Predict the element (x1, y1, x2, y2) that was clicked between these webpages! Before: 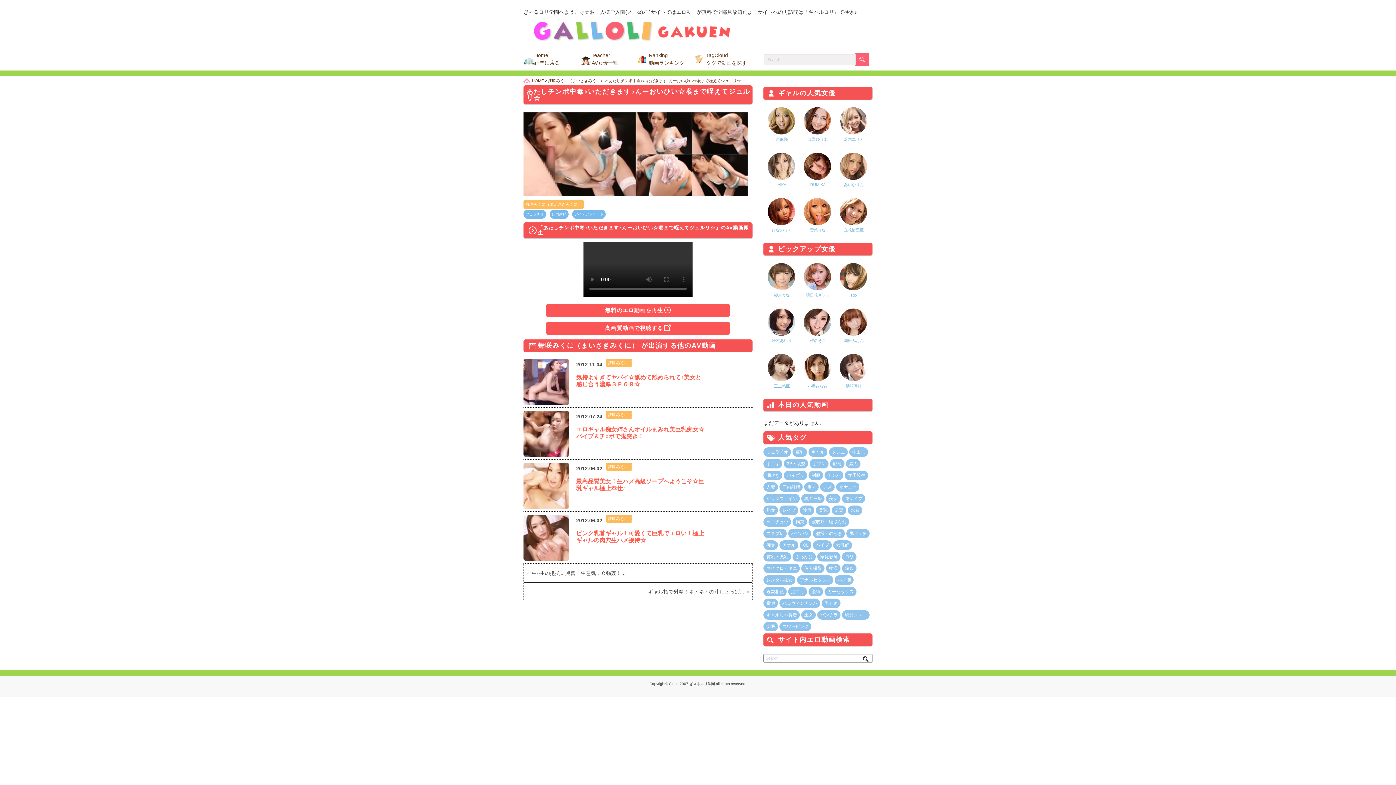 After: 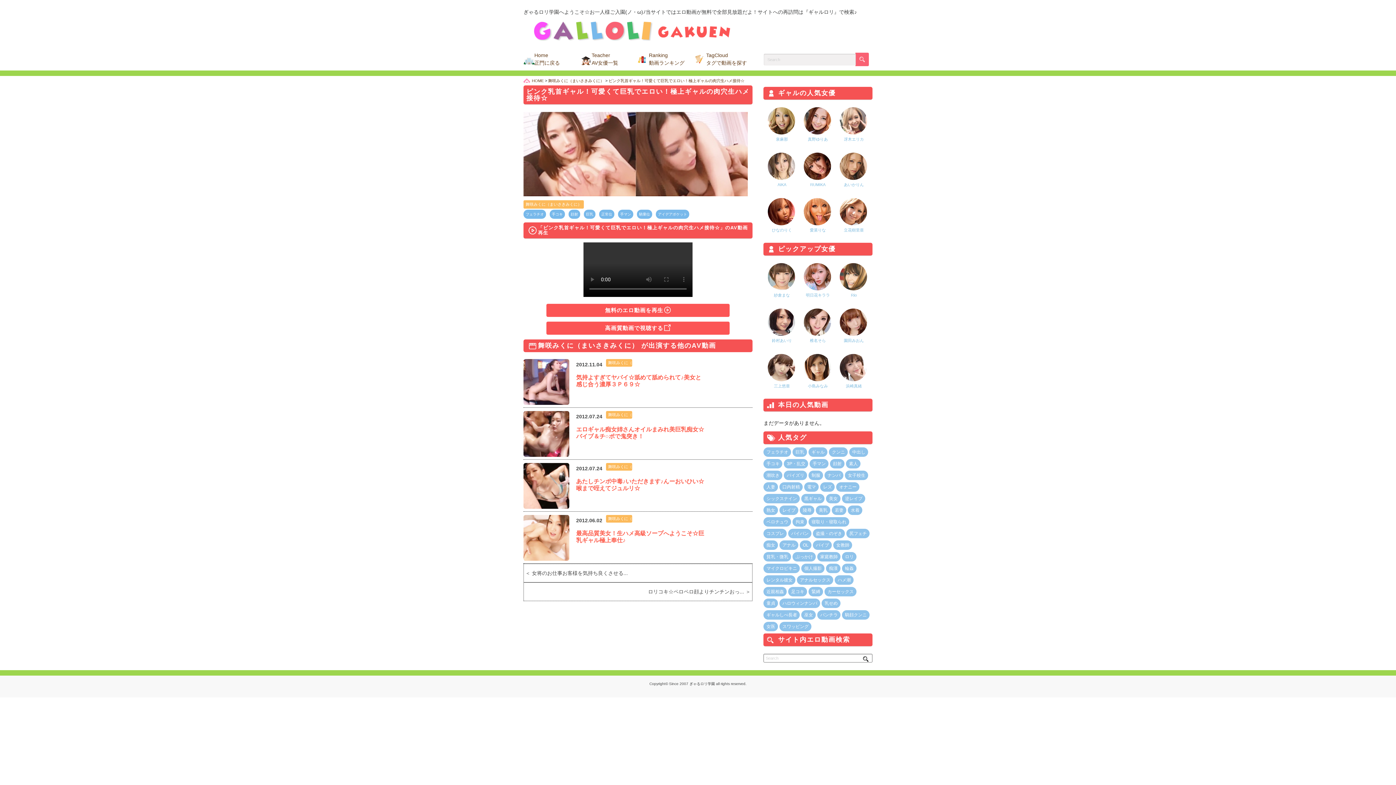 Action: label: 2012.06.02
舞咲みくに（まいさきみくに）

ピンク乳首ギャル！可愛くて巨乳でエロい！極上ギャルの肉穴生ハメ接待☆ bbox: (523, 511, 752, 563)